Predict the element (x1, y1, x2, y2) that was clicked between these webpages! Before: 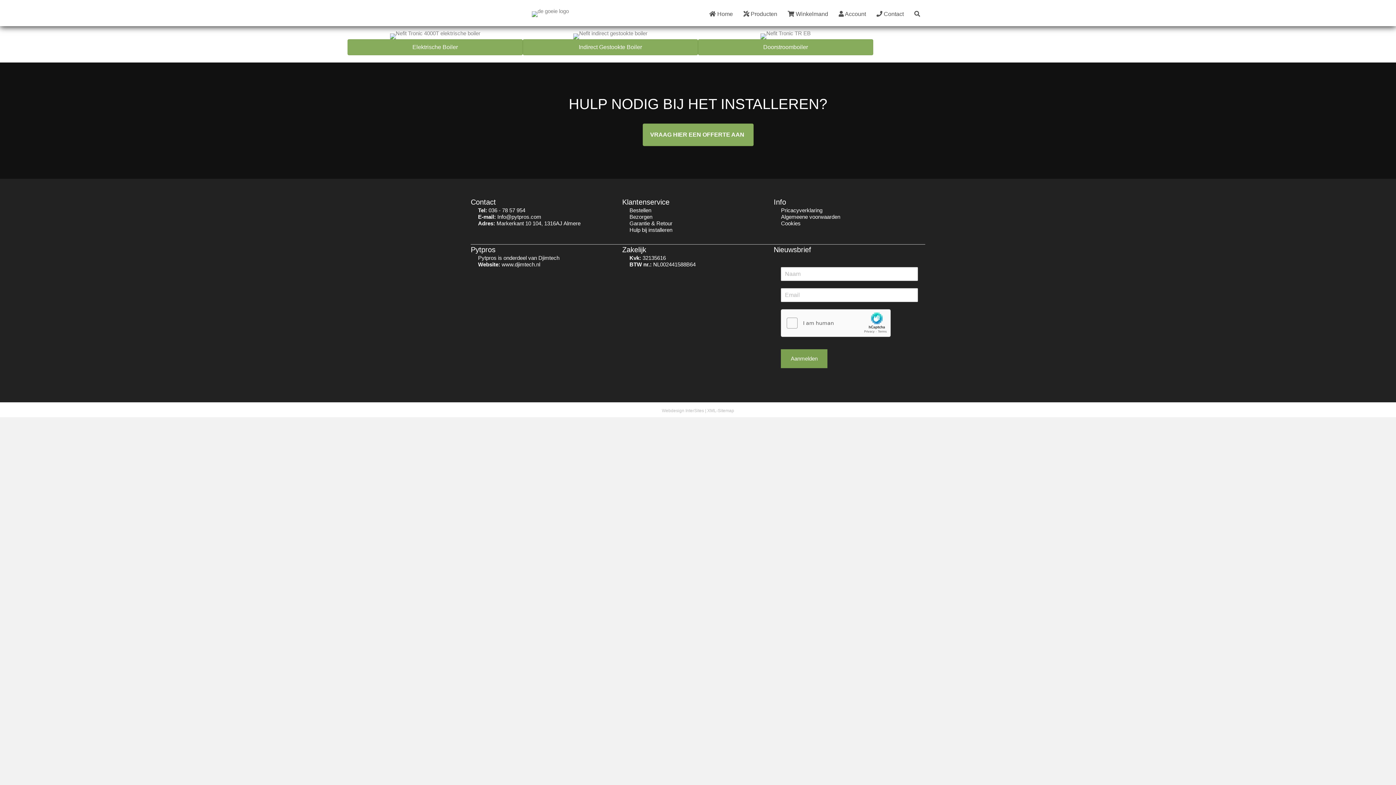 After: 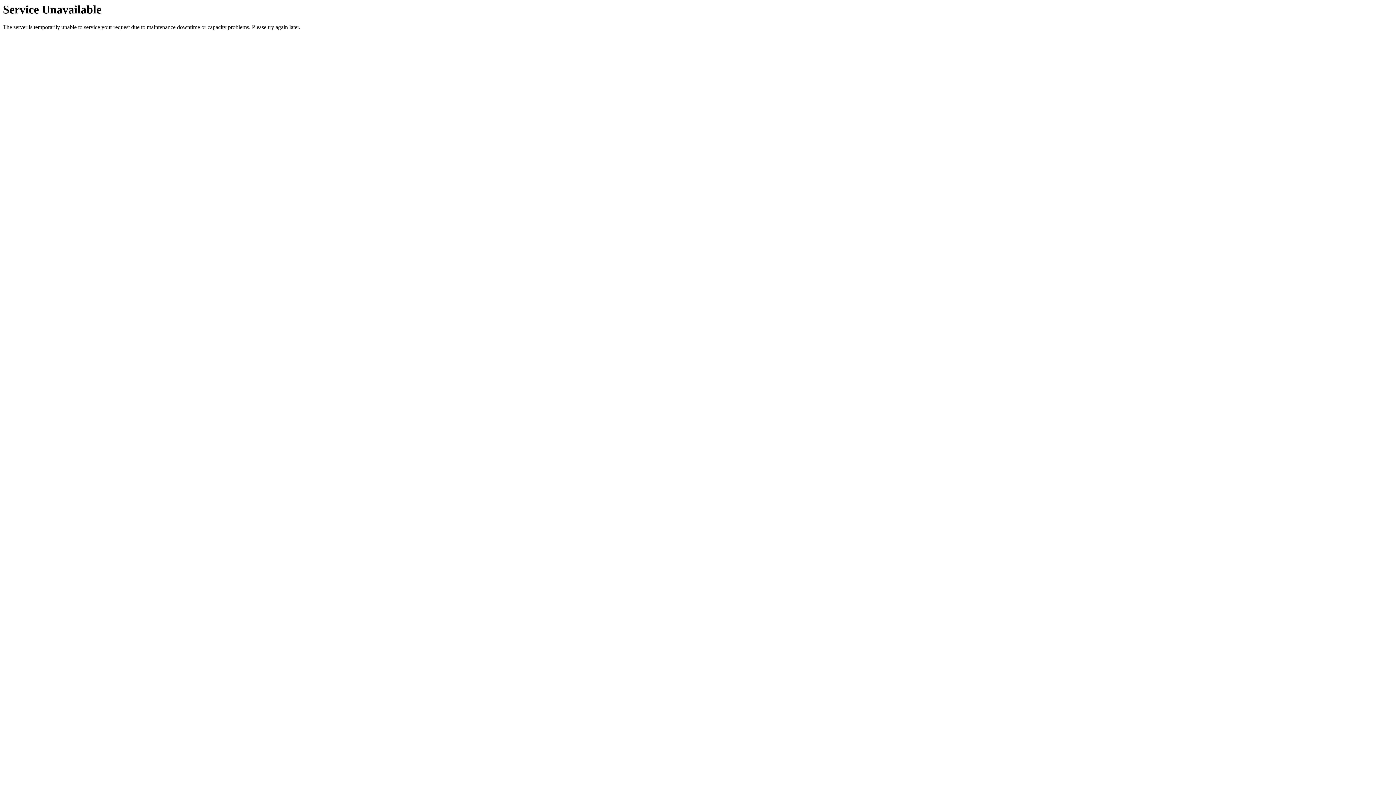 Action: label:  Producten bbox: (738, 5, 782, 22)